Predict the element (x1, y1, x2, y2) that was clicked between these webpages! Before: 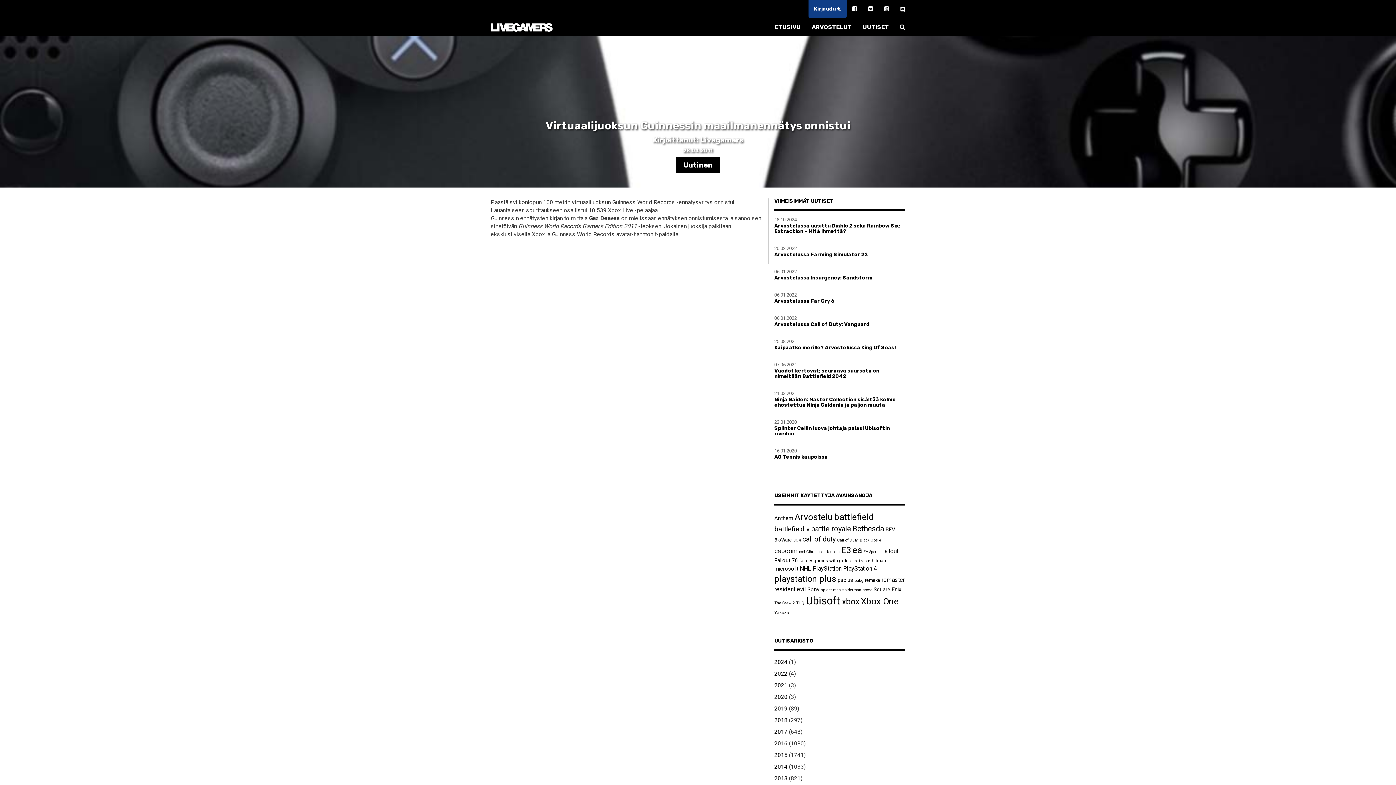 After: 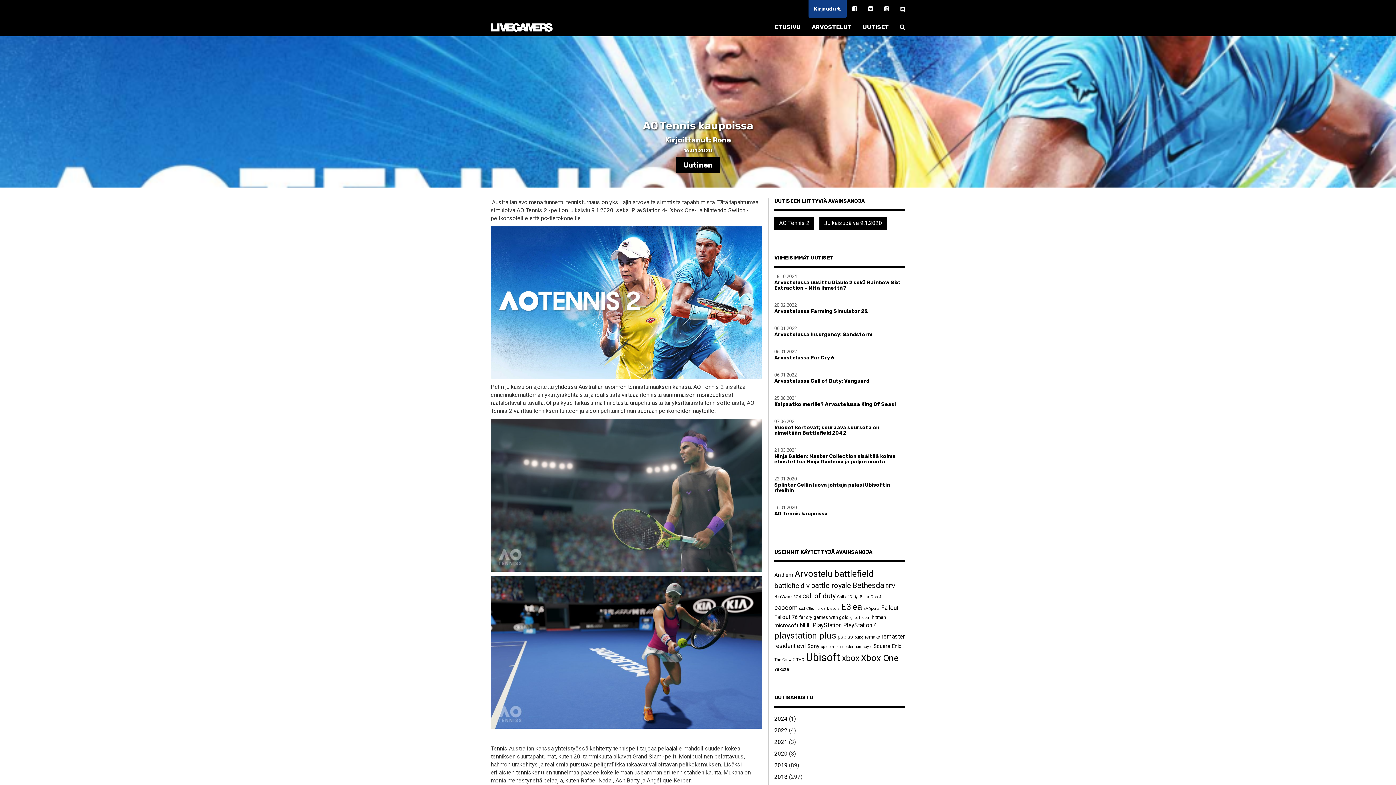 Action: bbox: (774, 454, 905, 460) label: AO Tennis kaupoissa